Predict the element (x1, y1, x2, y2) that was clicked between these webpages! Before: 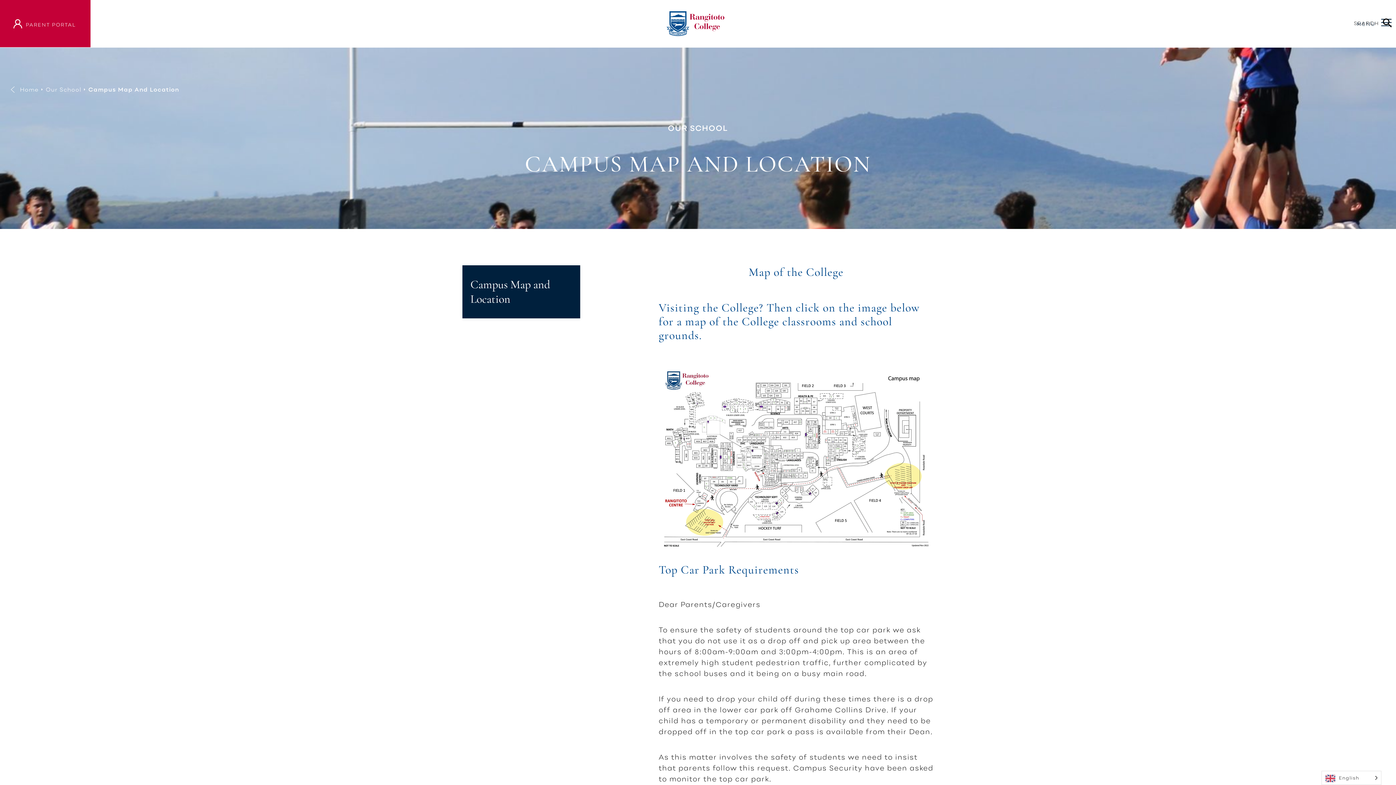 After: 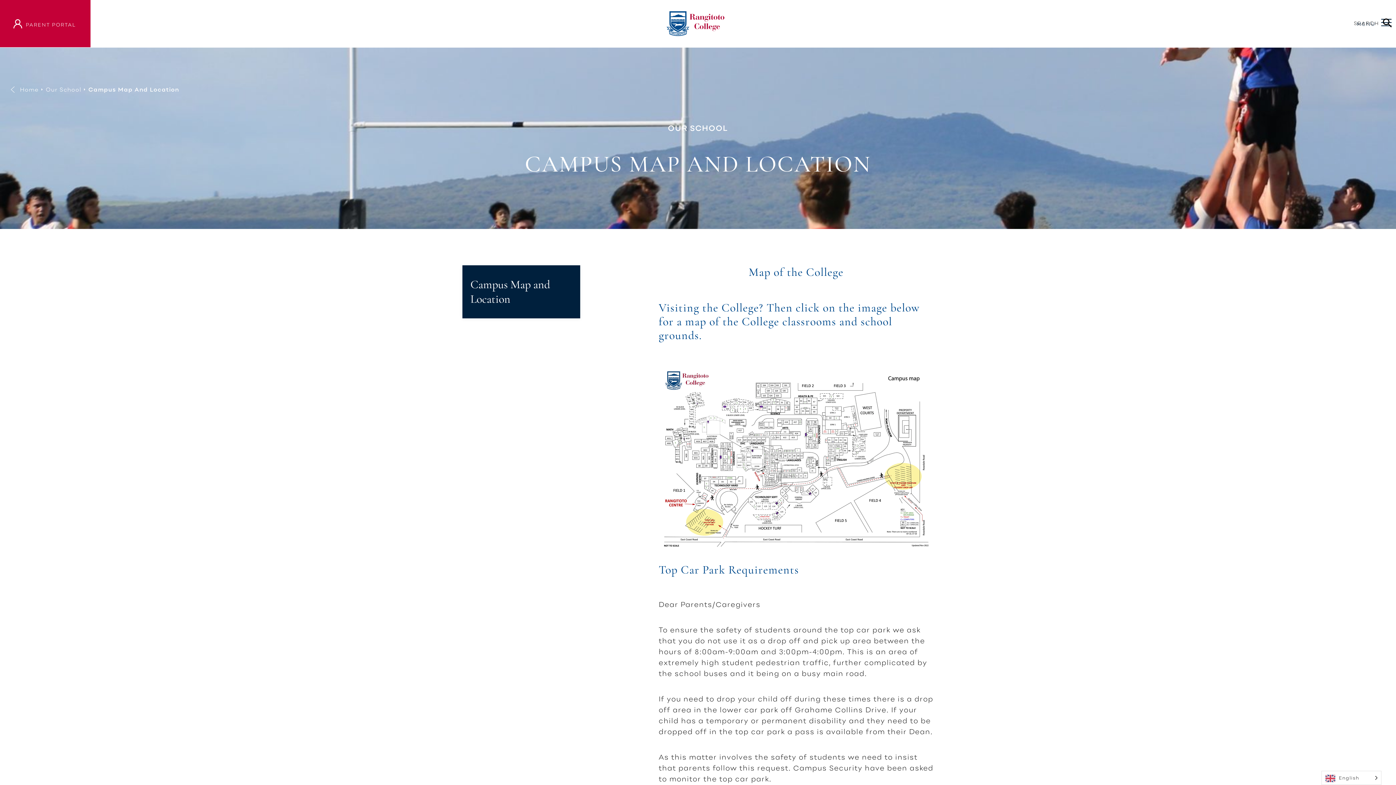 Action: bbox: (13, 19, 22, 28)